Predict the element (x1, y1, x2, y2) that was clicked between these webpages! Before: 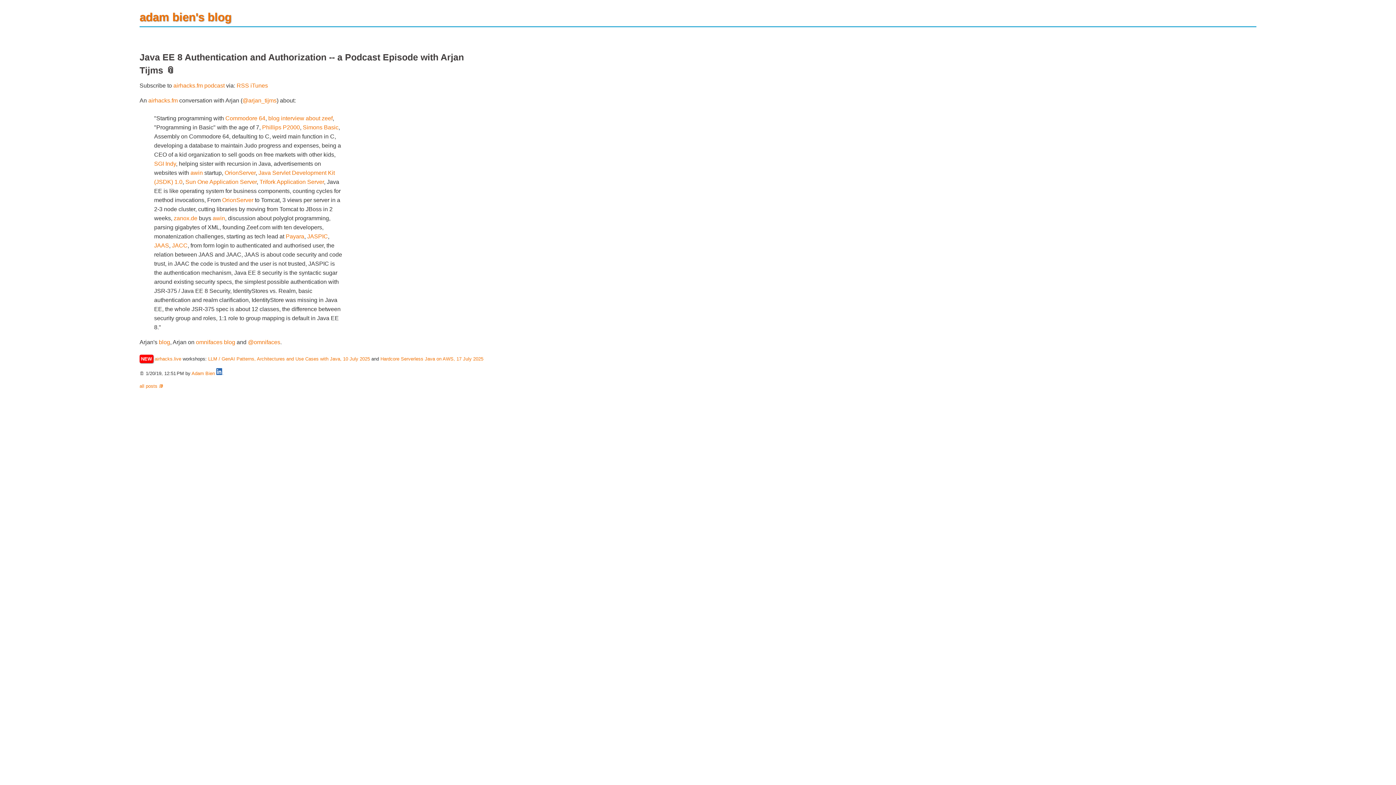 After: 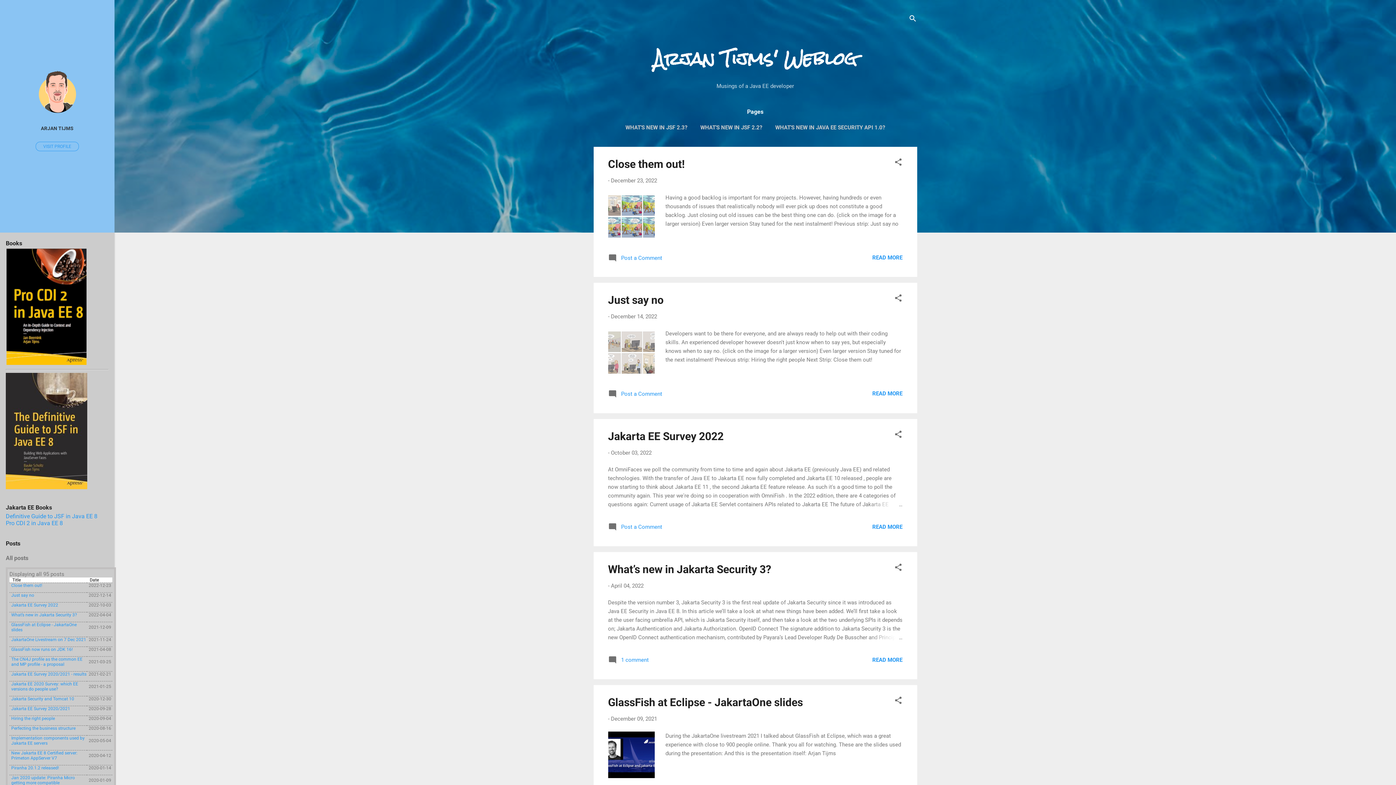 Action: label: omnifaces blog bbox: (196, 339, 235, 345)